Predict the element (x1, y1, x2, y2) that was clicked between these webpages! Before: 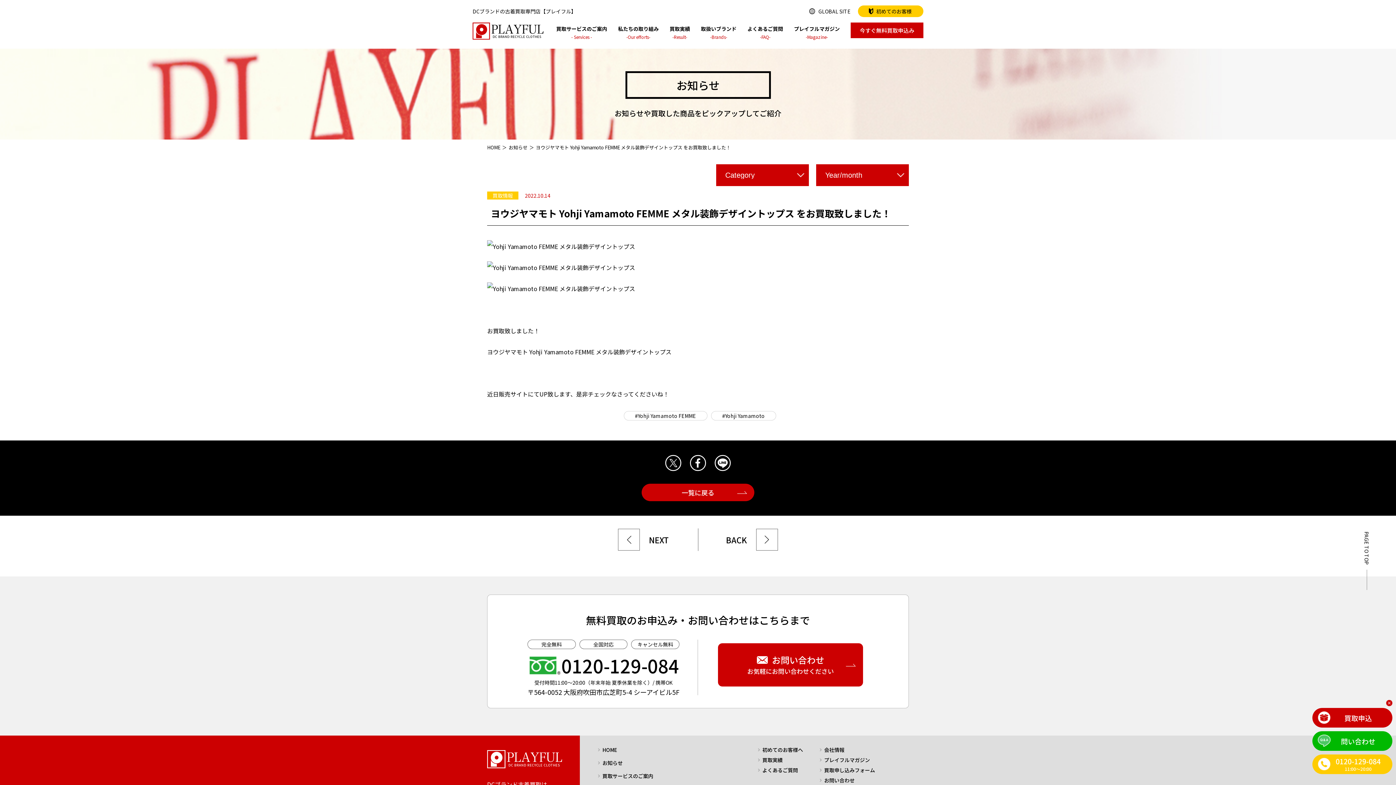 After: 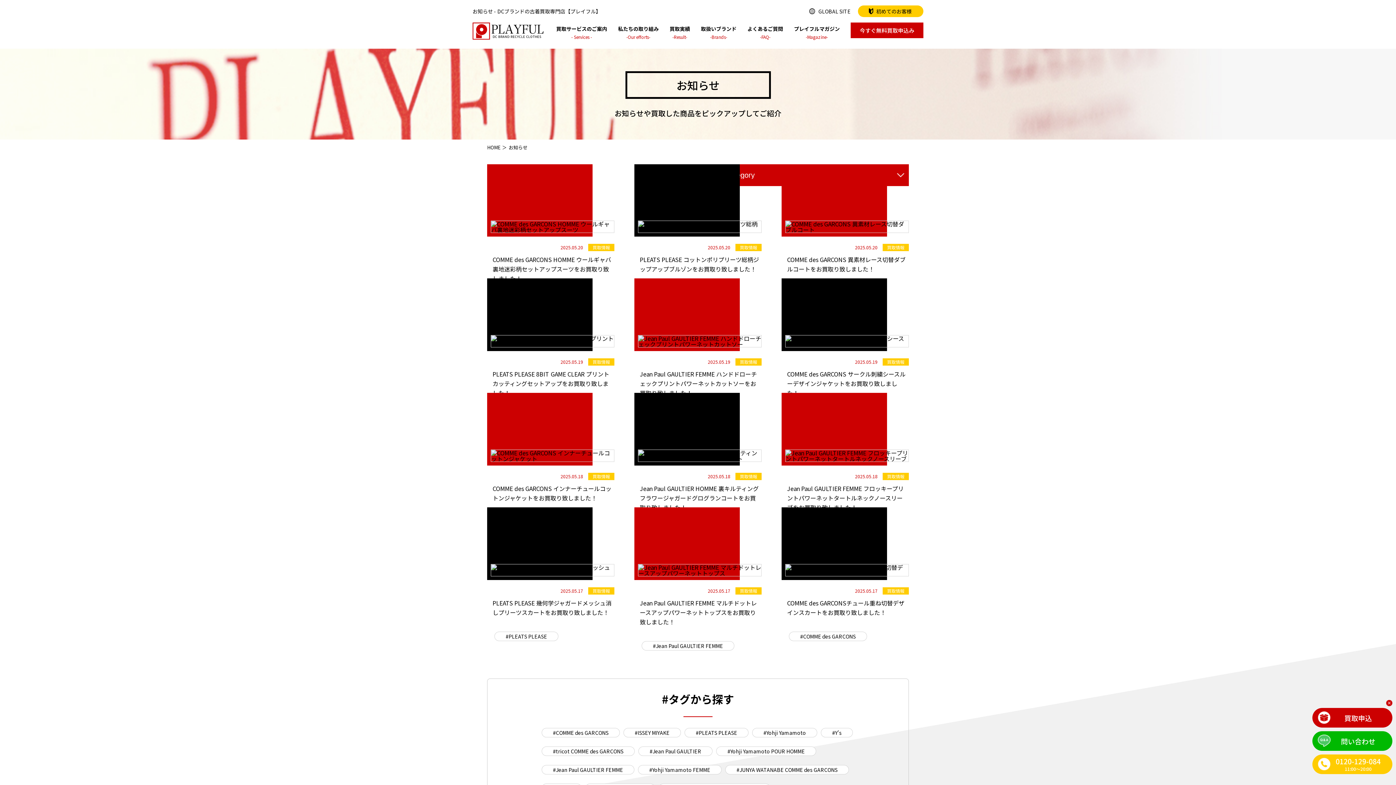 Action: bbox: (598, 759, 622, 766) label: お知らせ